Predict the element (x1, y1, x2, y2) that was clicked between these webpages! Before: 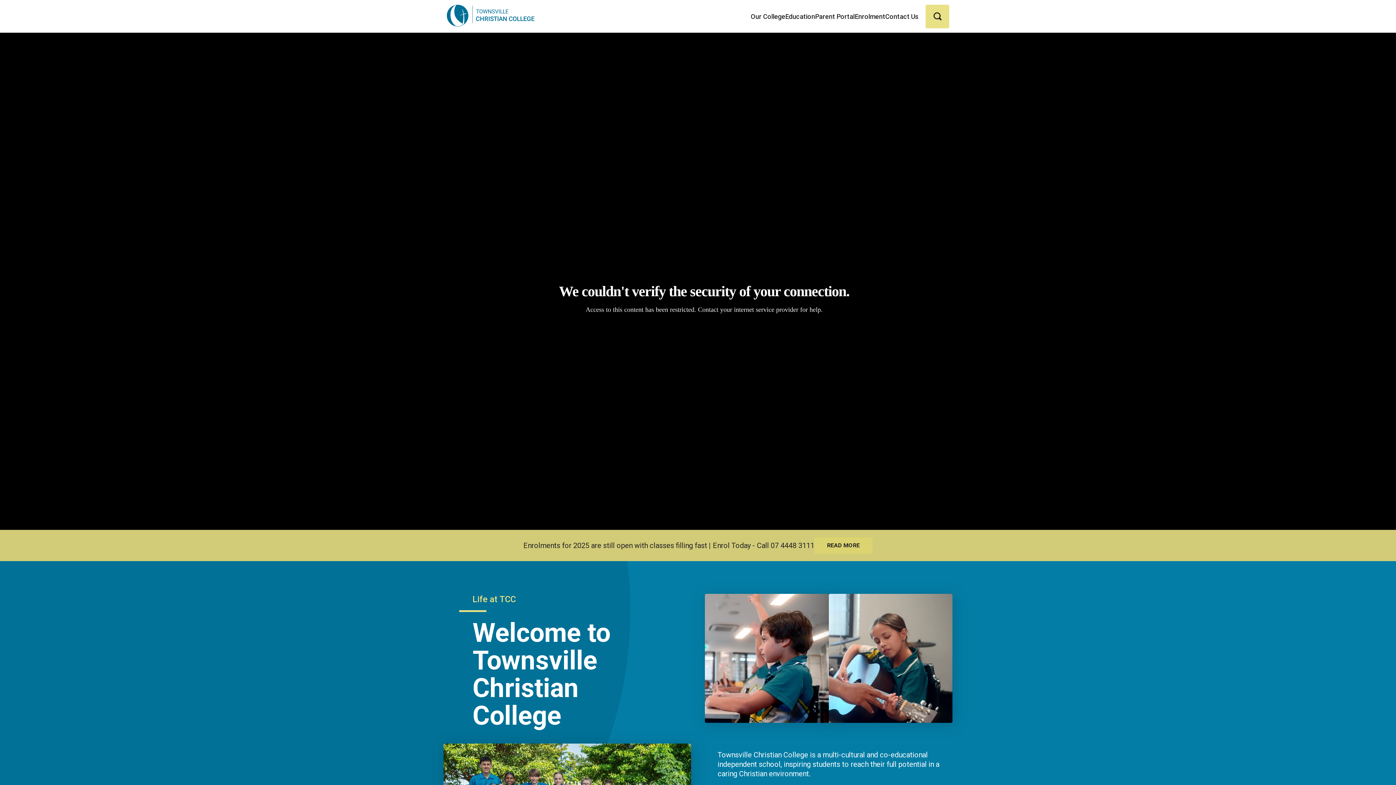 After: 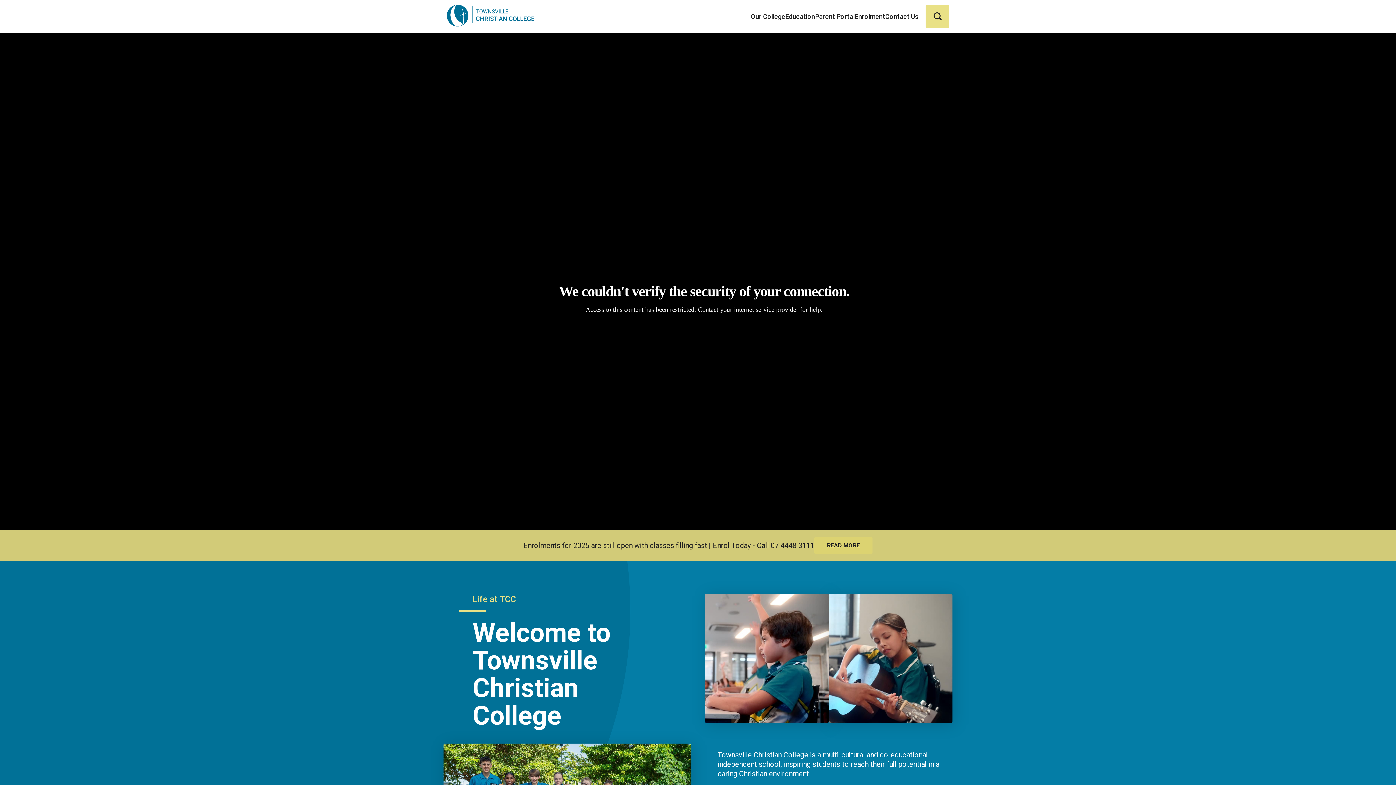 Action: label: Return to Home page bbox: (446, 4, 534, 28)